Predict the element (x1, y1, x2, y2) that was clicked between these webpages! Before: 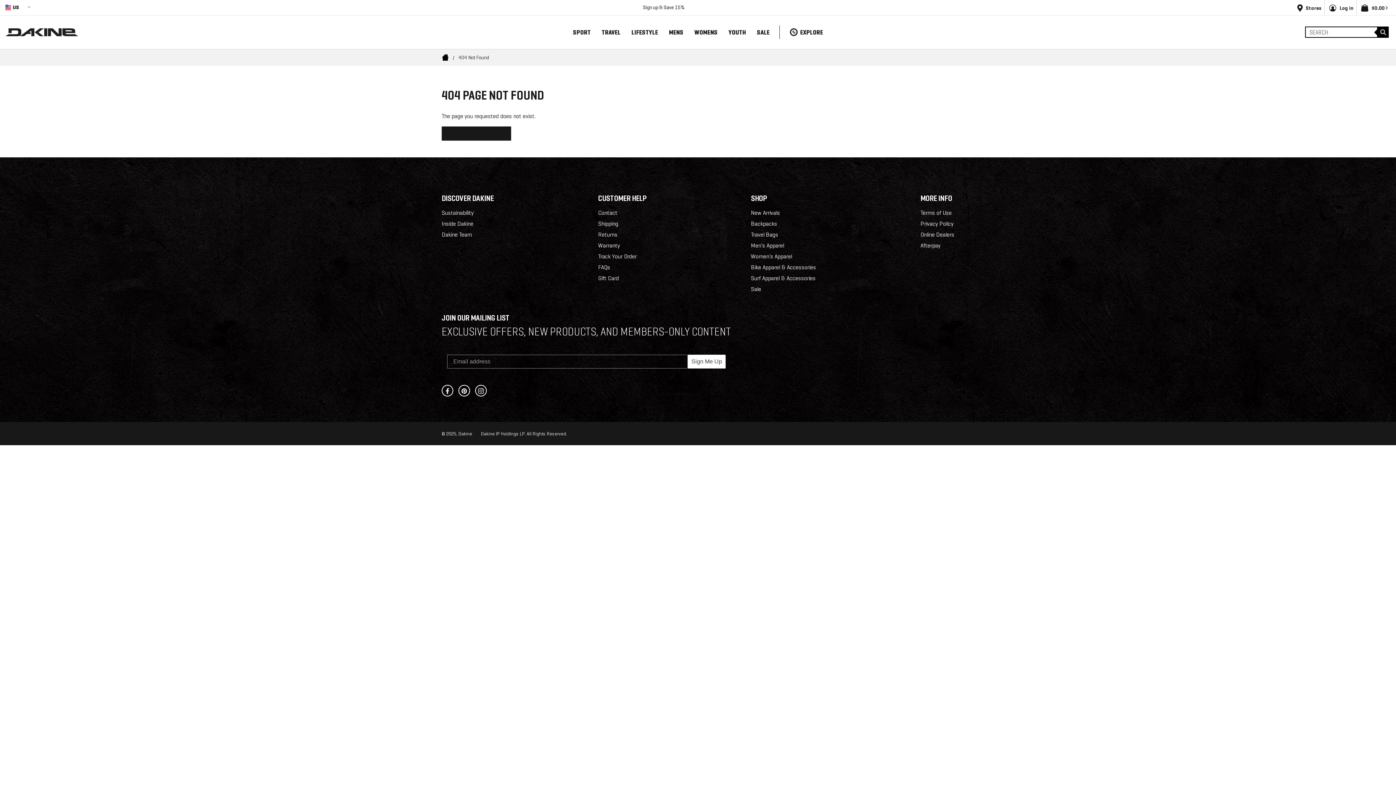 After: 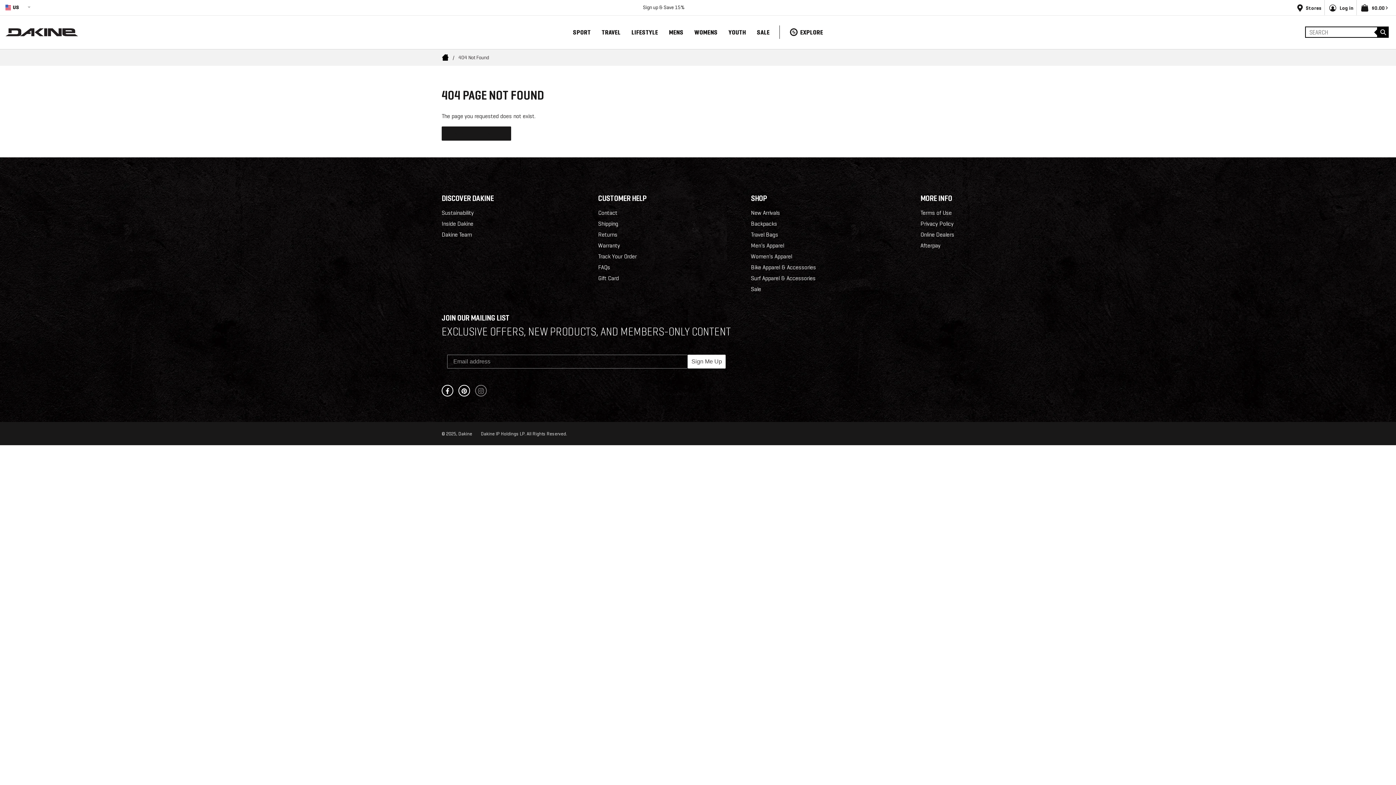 Action: bbox: (475, 384, 486, 396) label: https://www.instagram.com/dakine/